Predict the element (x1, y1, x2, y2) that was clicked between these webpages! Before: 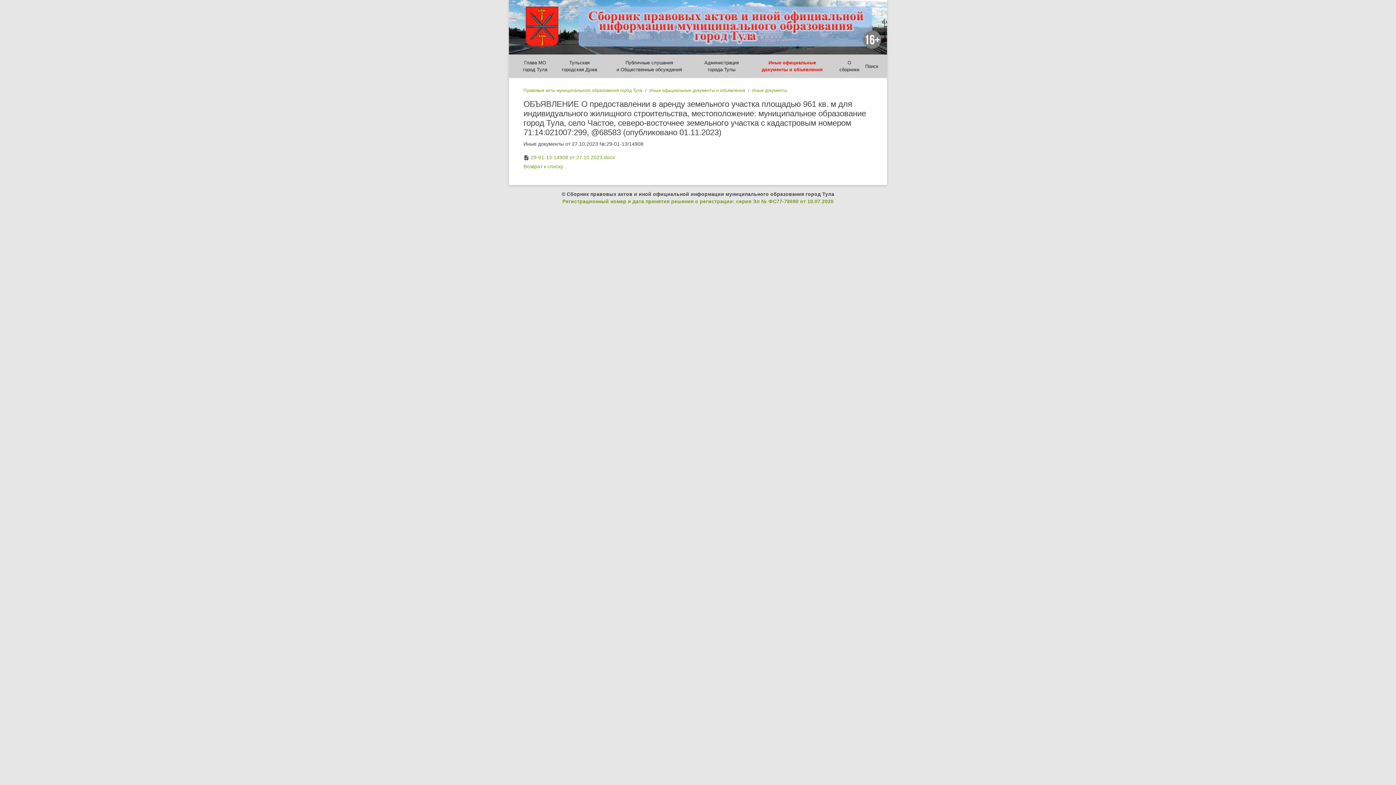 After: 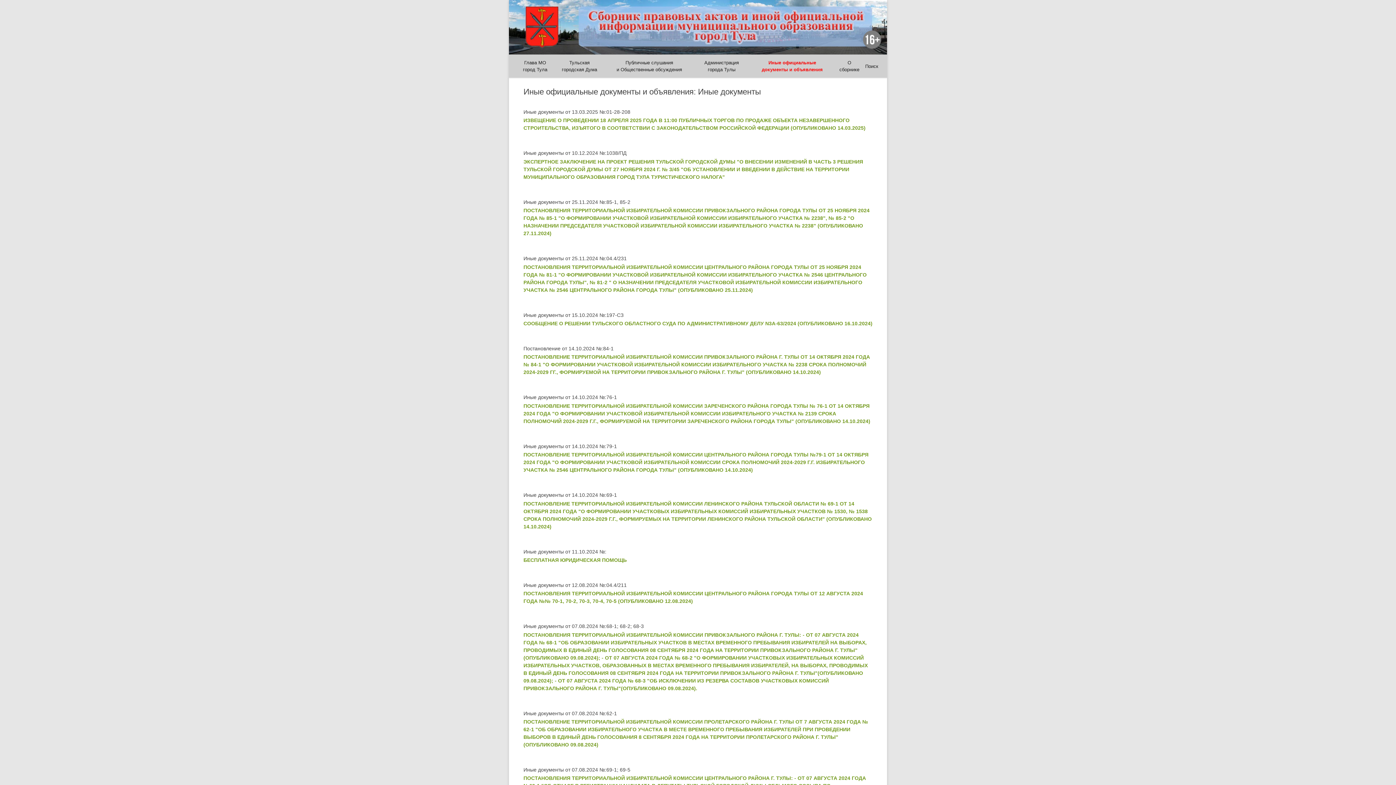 Action: label: Иные документы bbox: (752, 88, 787, 93)